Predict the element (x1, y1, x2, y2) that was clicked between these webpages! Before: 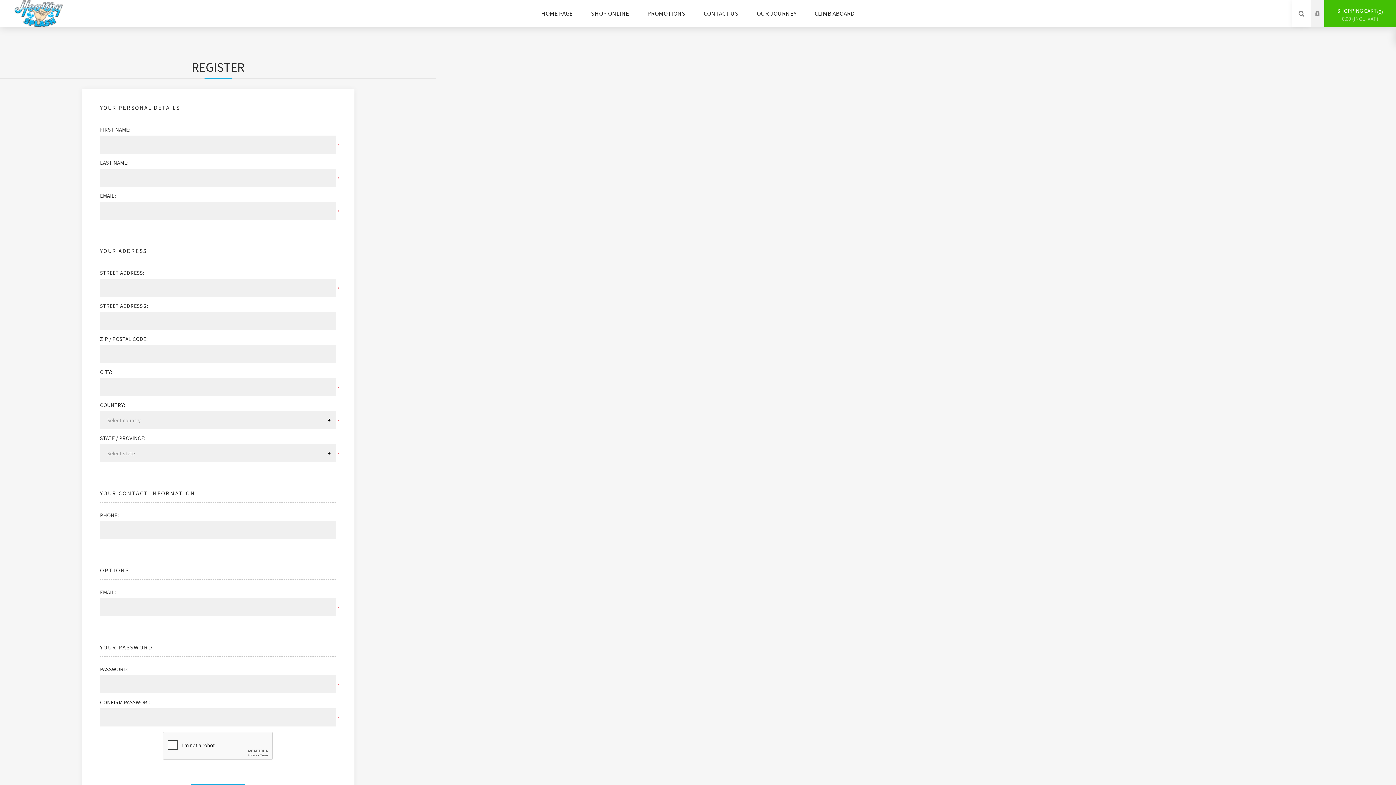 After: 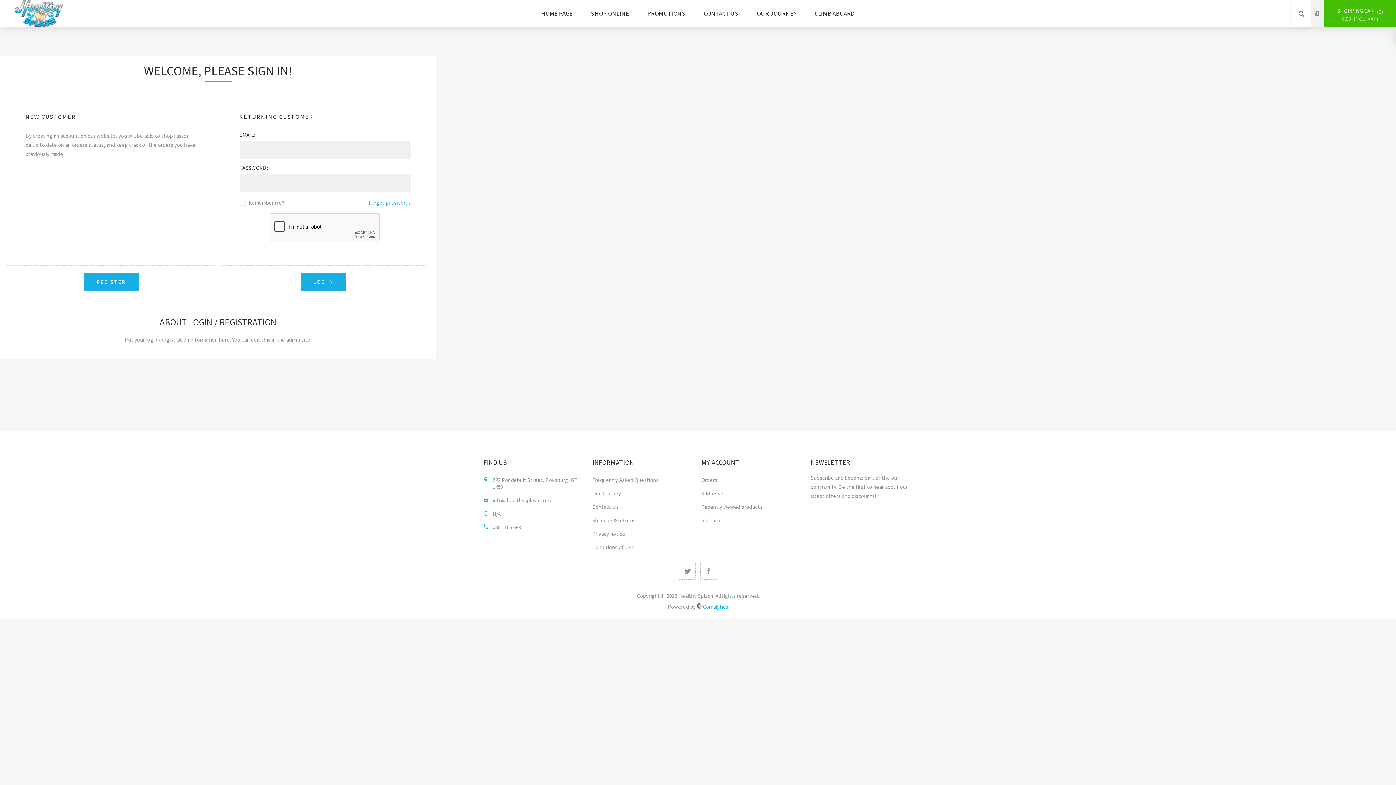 Action: bbox: (1310, 0, 1324, 13) label: LOG IN